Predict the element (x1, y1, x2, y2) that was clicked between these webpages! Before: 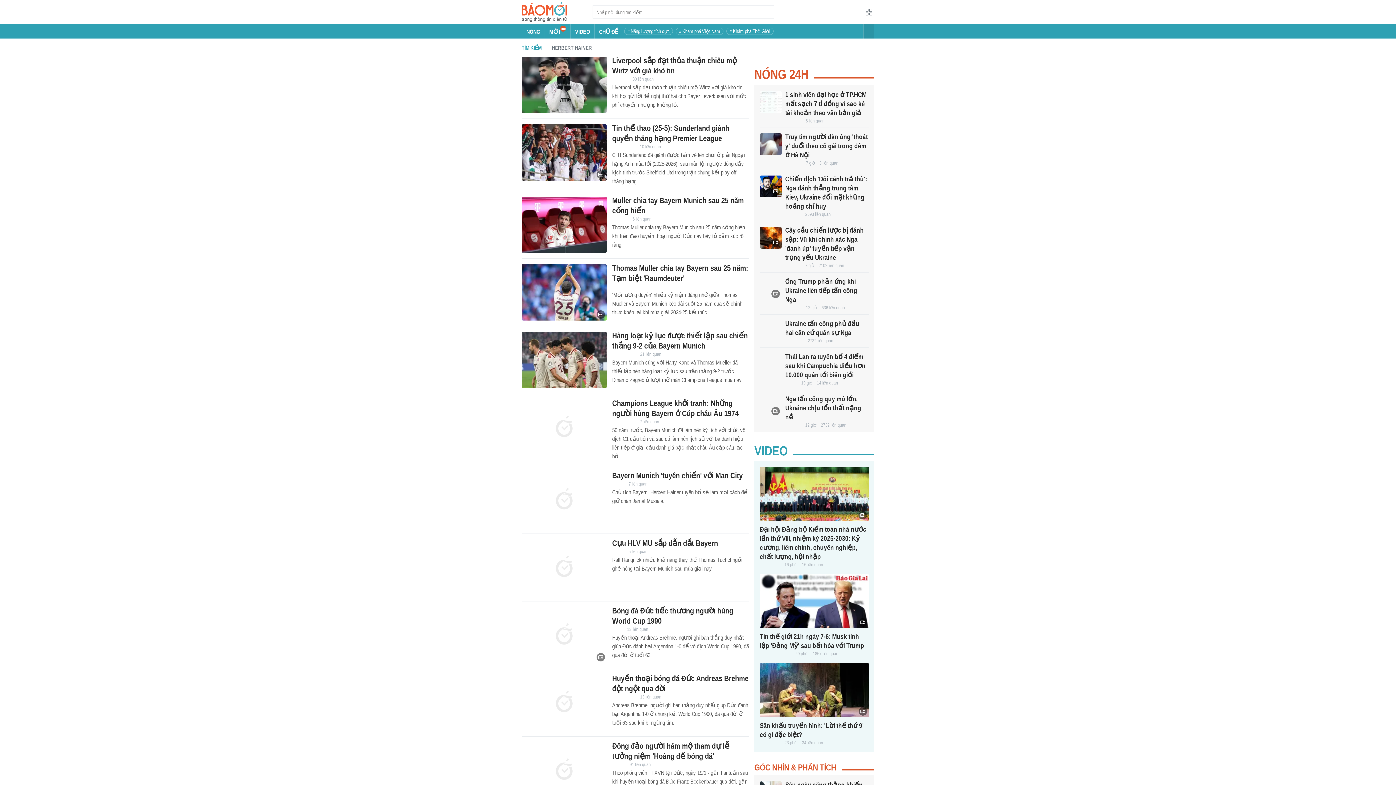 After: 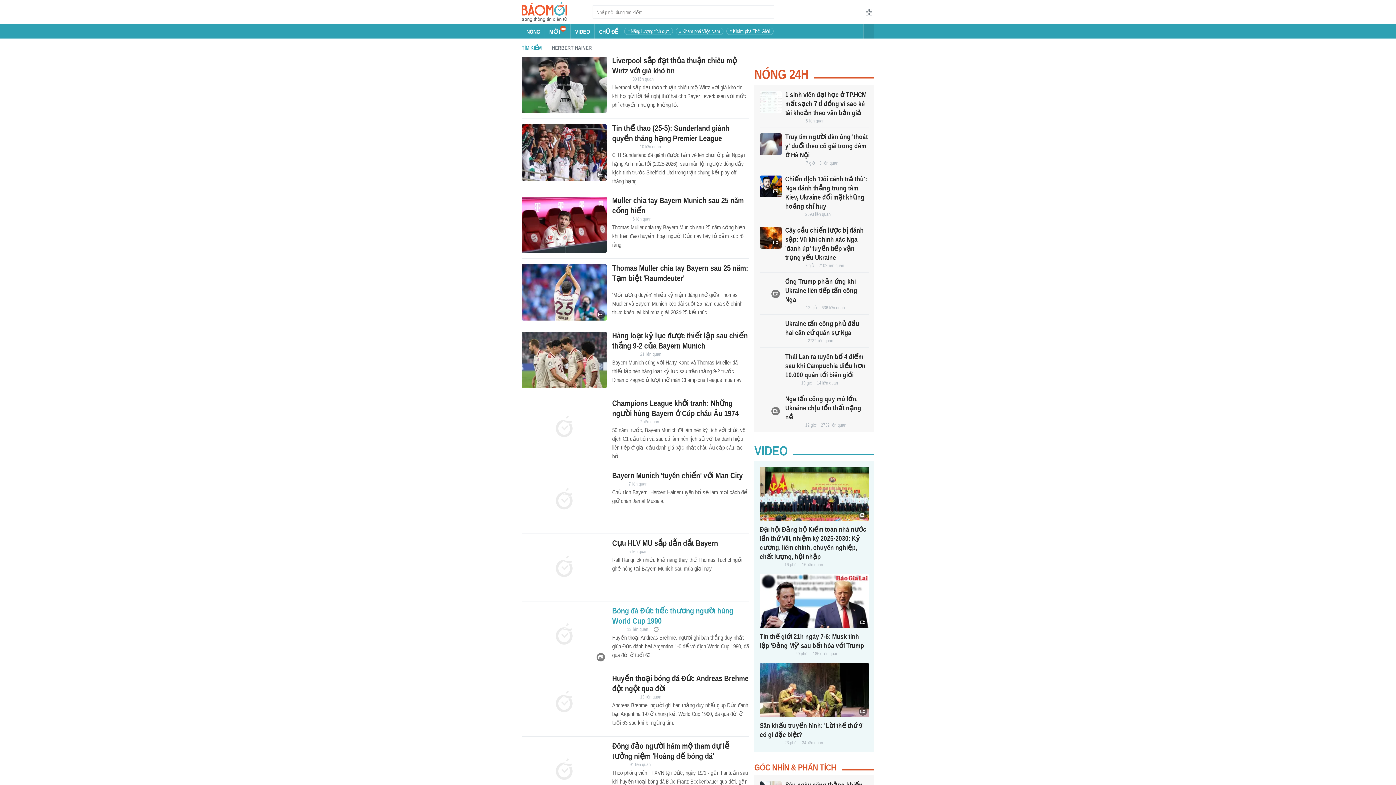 Action: bbox: (521, 607, 606, 663)